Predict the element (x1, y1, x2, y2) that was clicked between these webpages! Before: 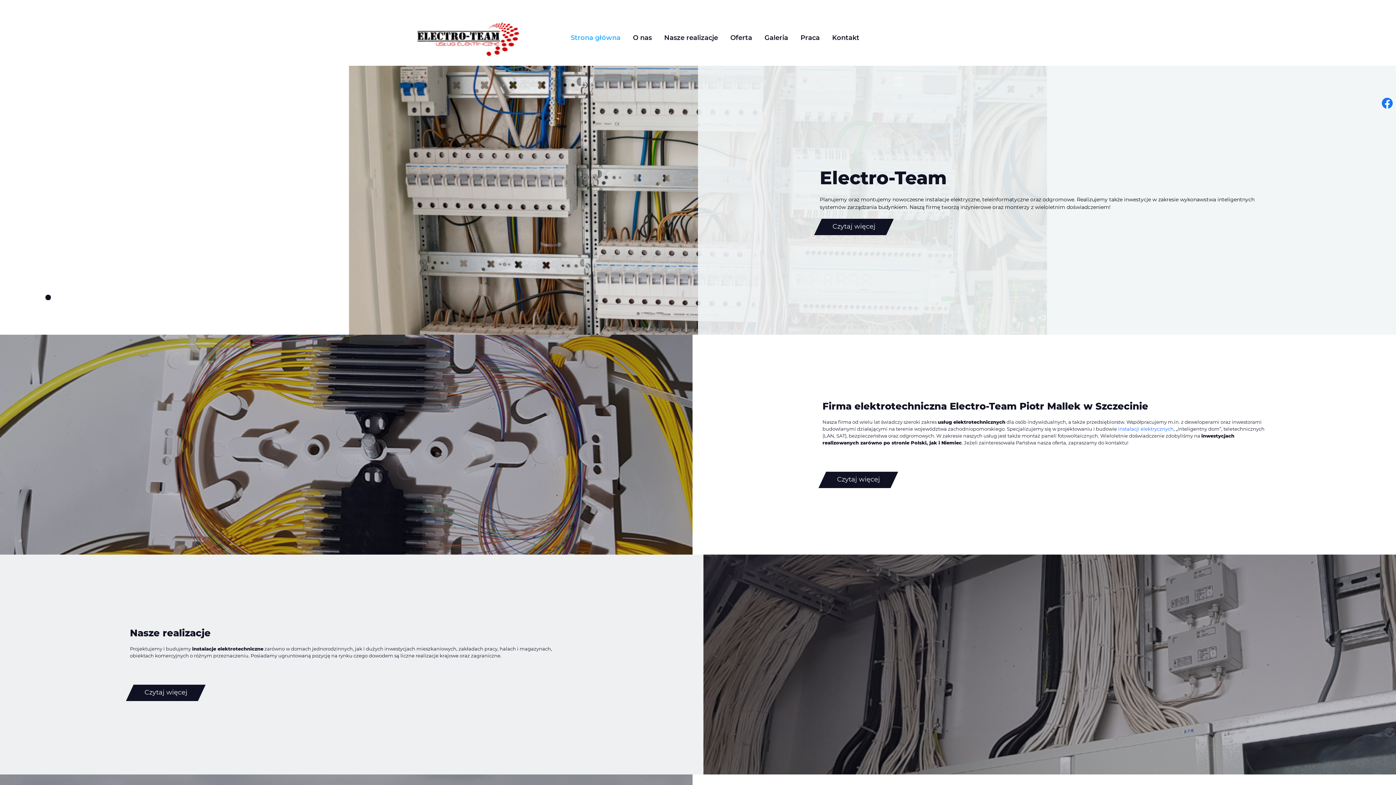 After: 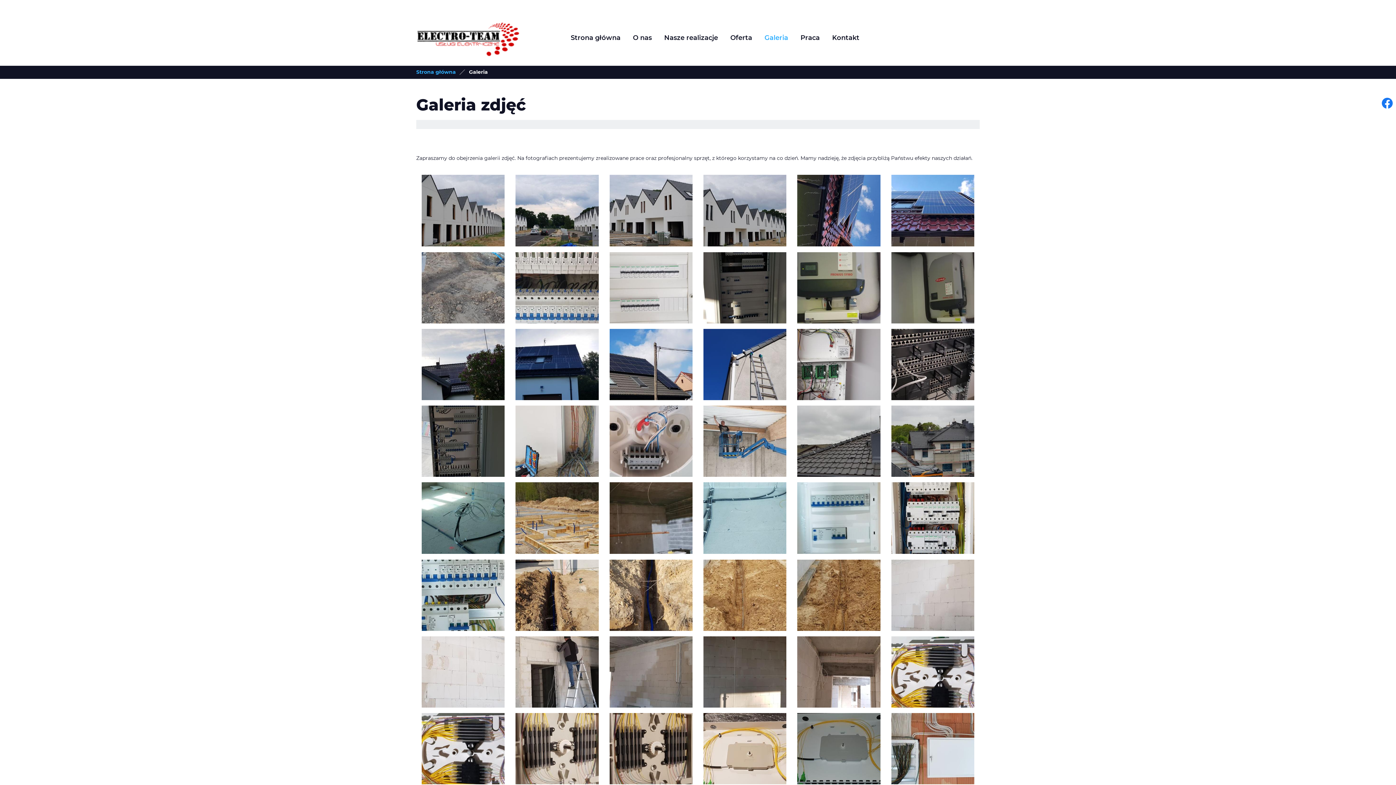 Action: label: Galeria bbox: (759, 29, 793, 47)